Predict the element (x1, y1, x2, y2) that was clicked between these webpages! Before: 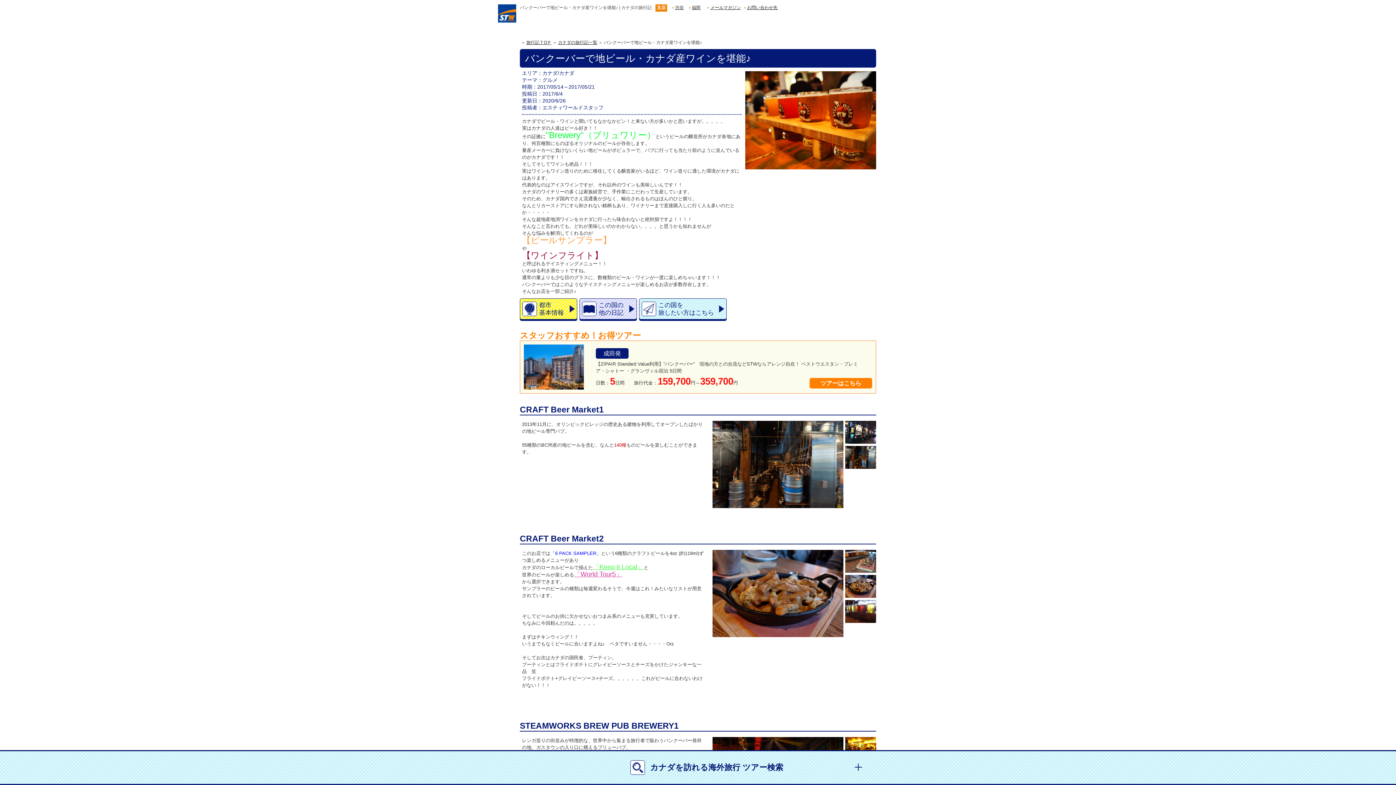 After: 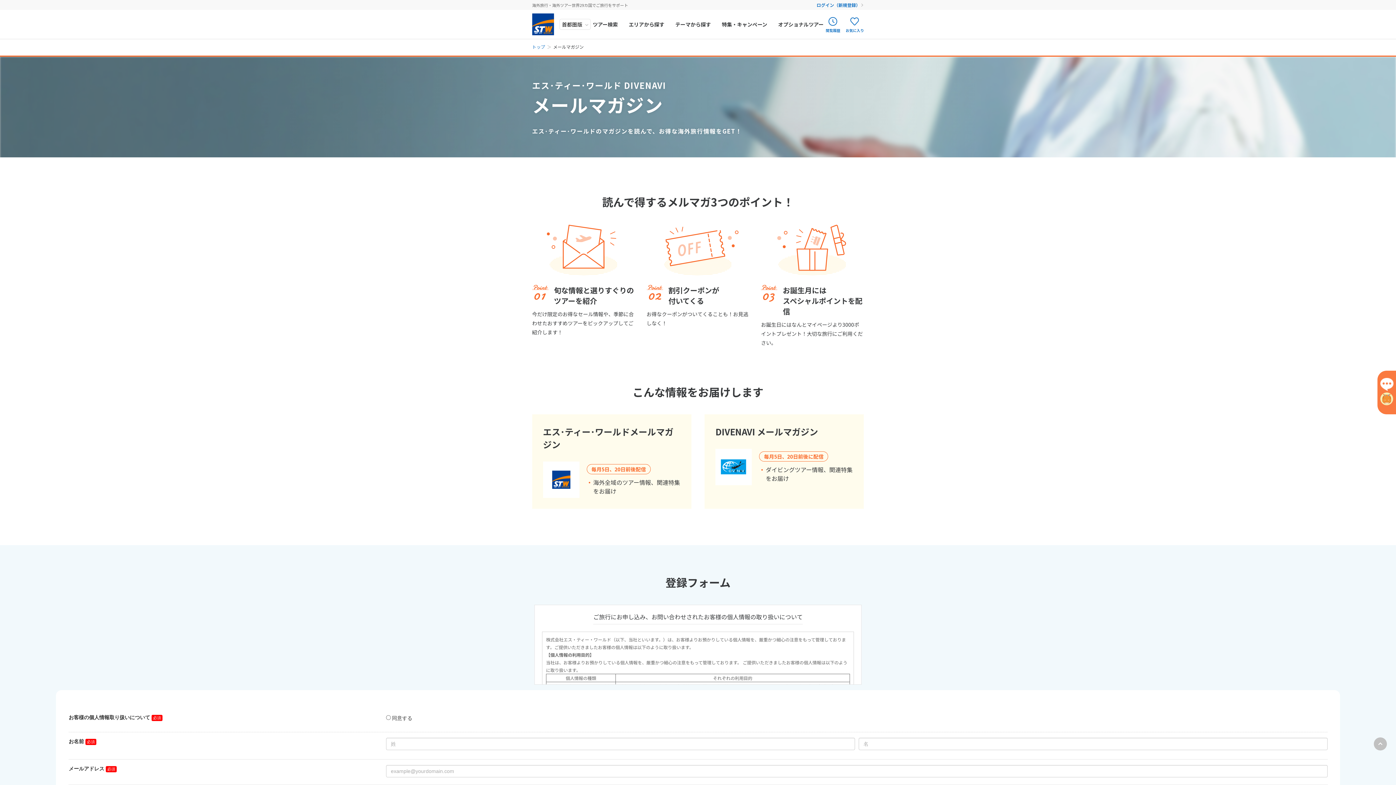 Action: bbox: (708, 5, 741, 10) label: メールマガジン